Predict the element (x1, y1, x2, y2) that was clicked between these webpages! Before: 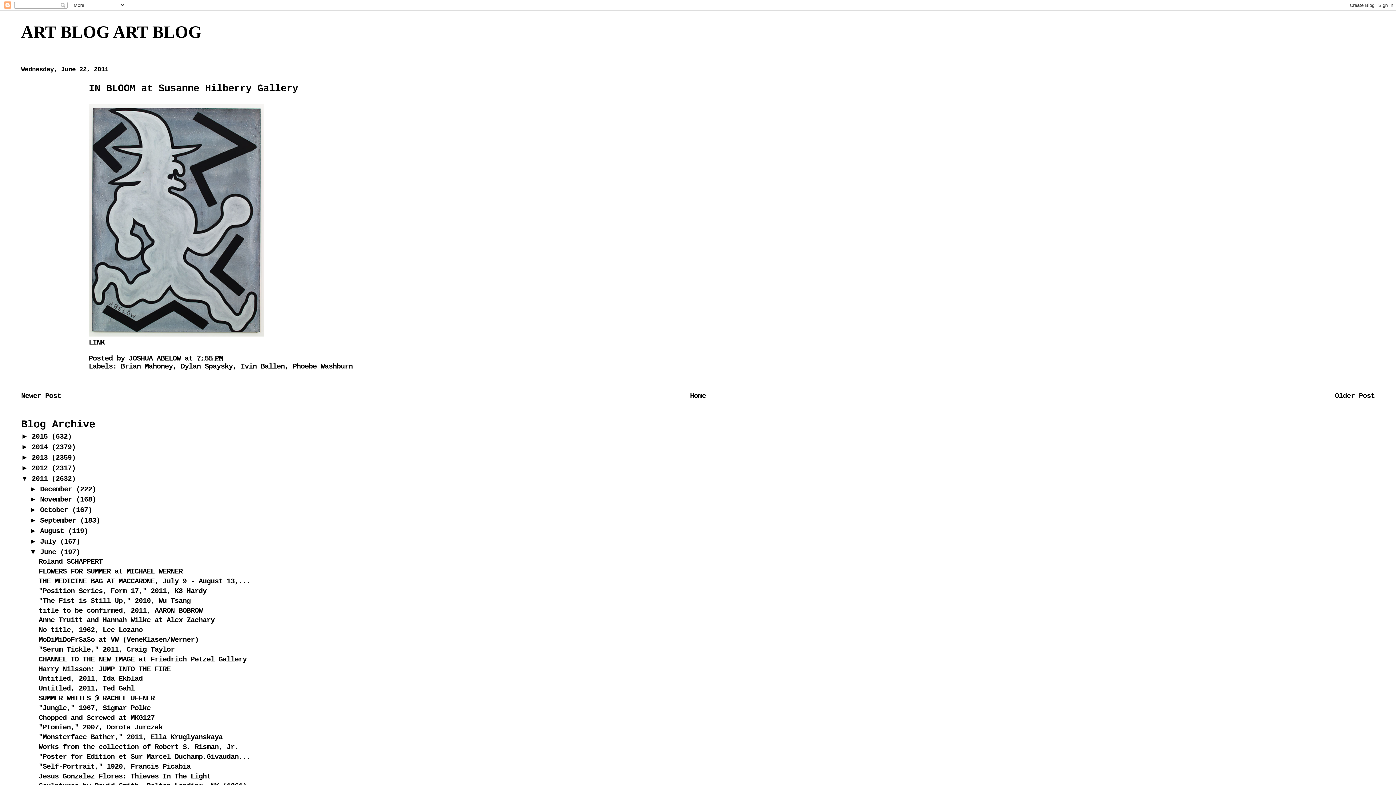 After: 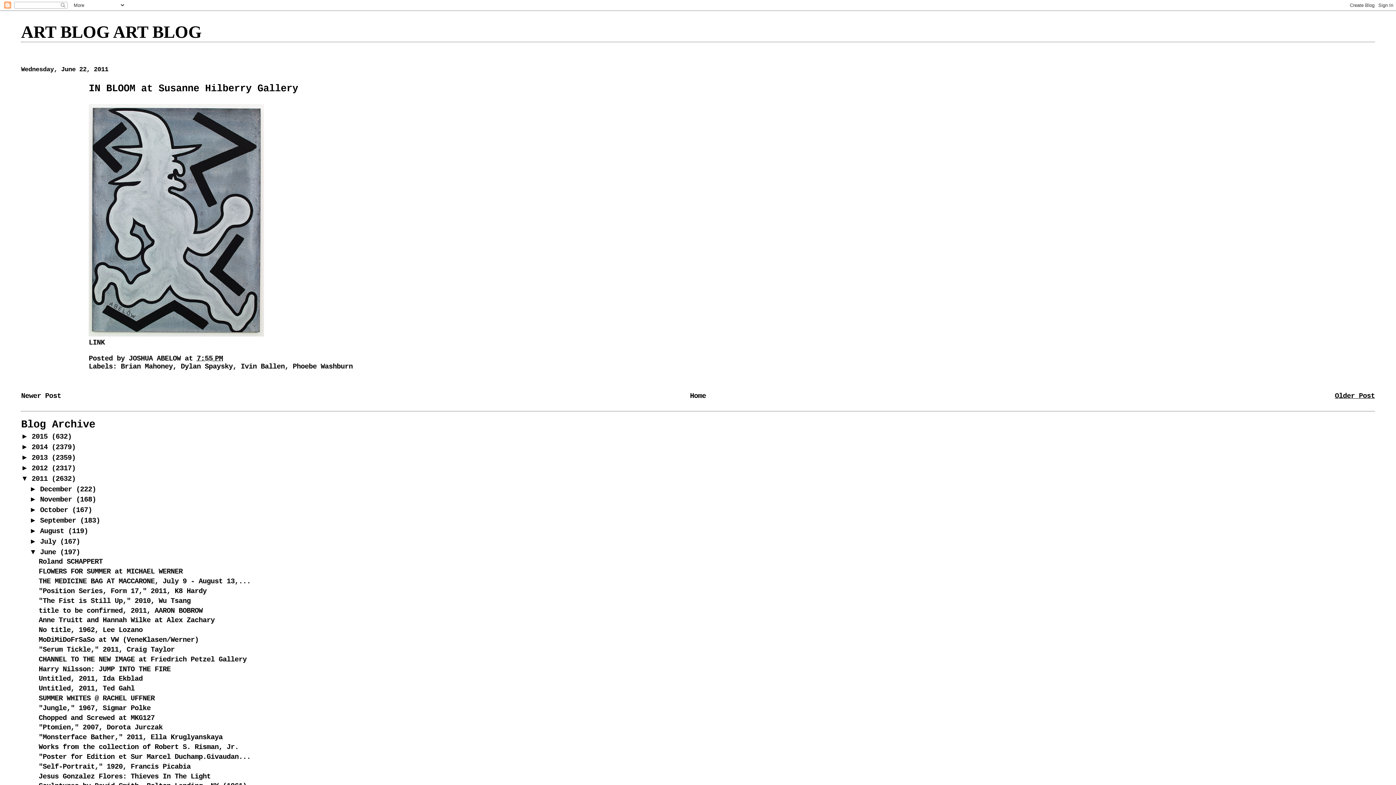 Action: bbox: (1335, 392, 1375, 400) label: Older Post